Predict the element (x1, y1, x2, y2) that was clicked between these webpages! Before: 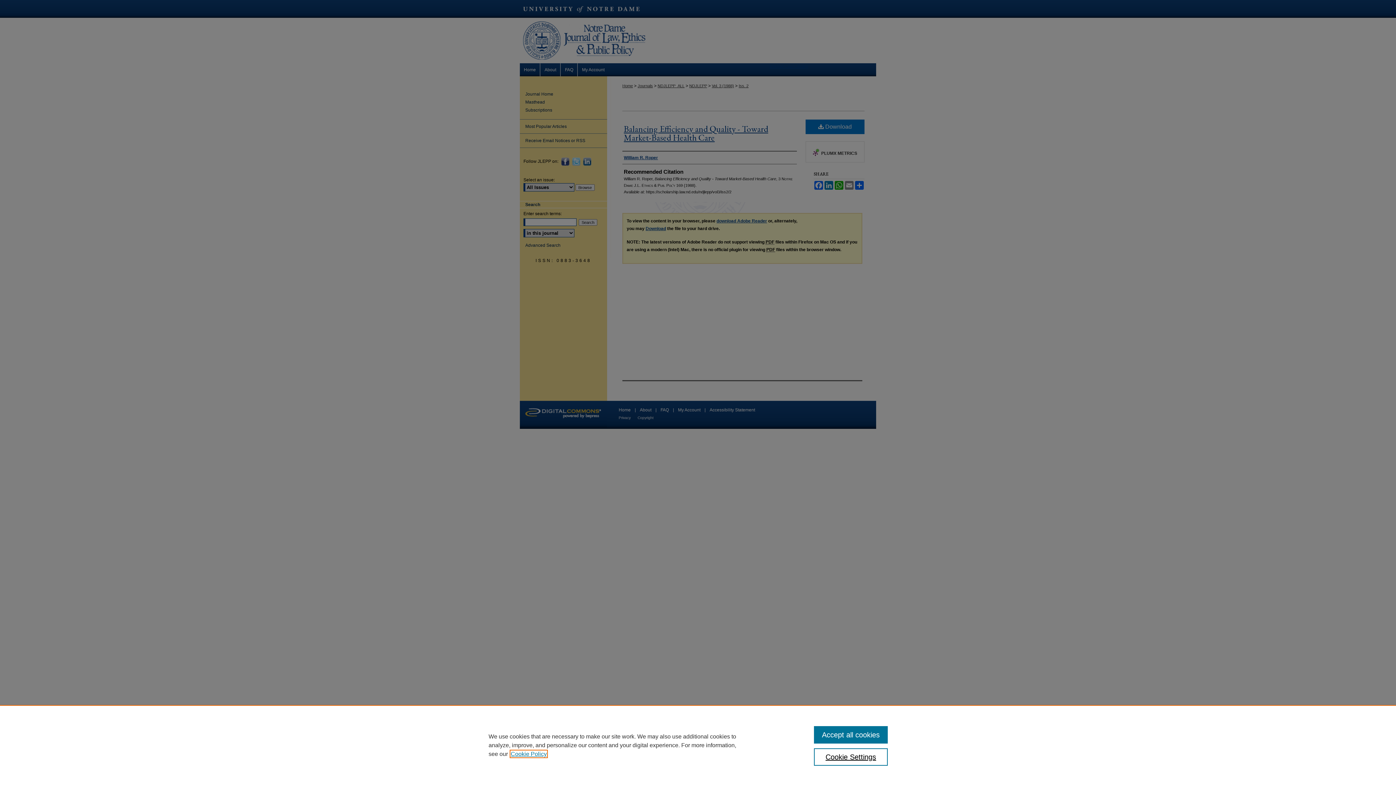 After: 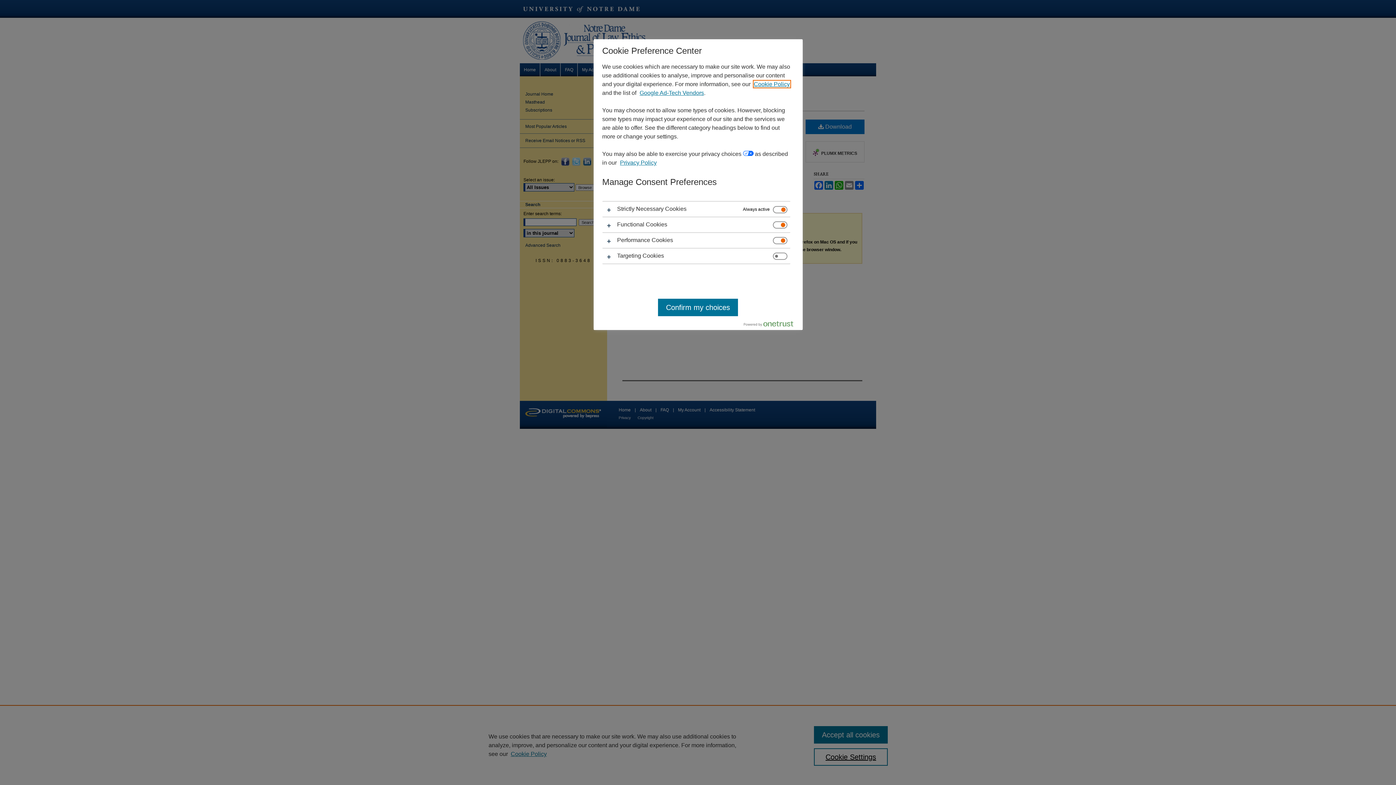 Action: bbox: (814, 748, 887, 766) label: Cookie Settings